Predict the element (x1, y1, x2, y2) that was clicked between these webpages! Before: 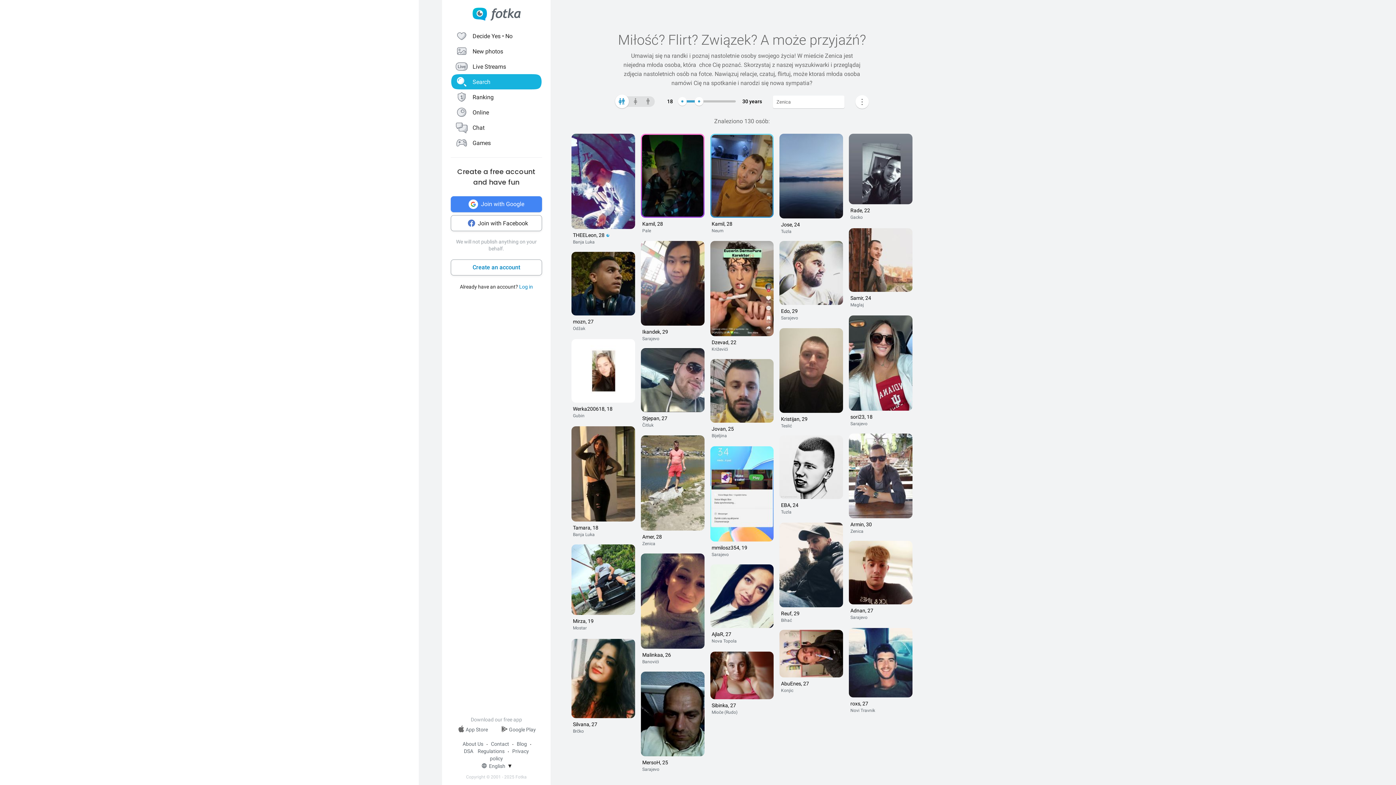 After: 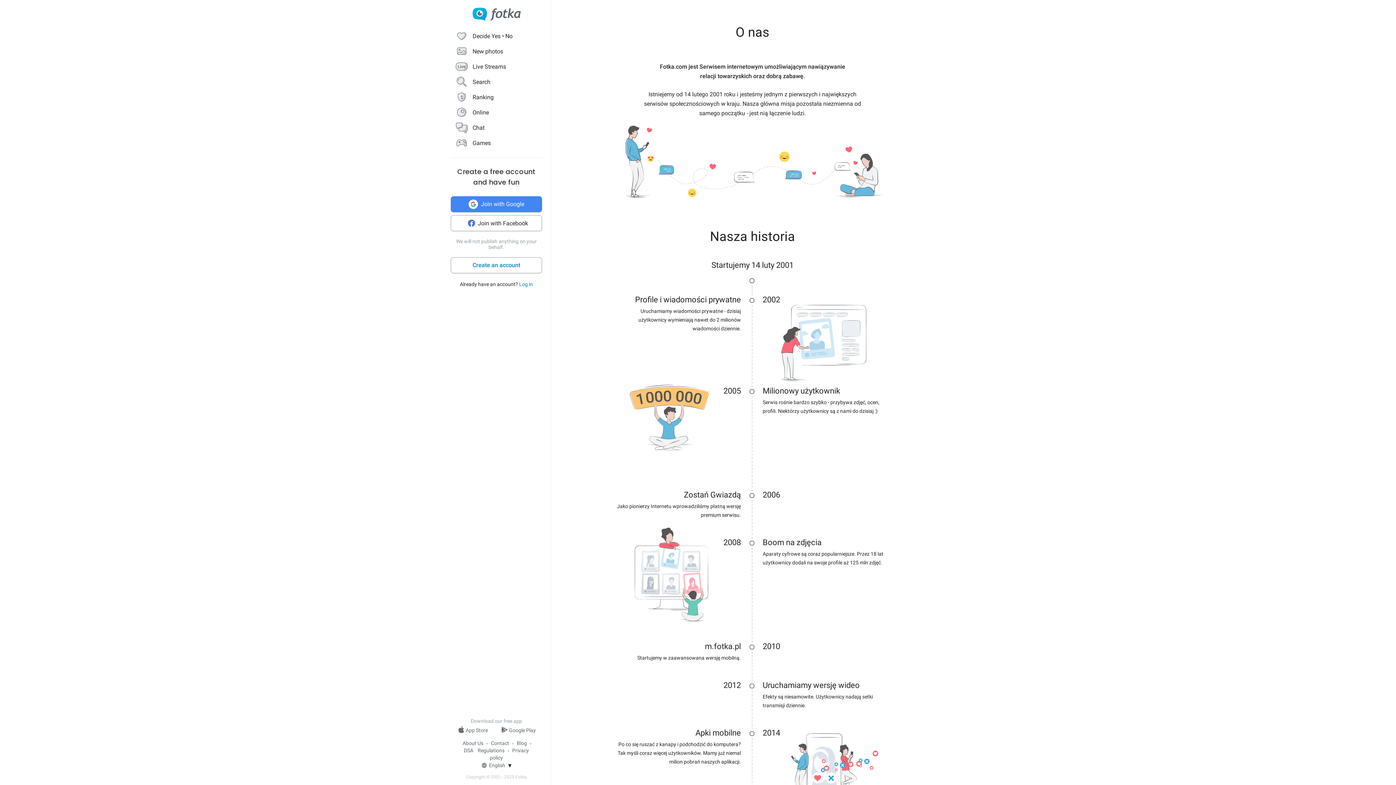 Action: label: About Us bbox: (462, 741, 483, 747)